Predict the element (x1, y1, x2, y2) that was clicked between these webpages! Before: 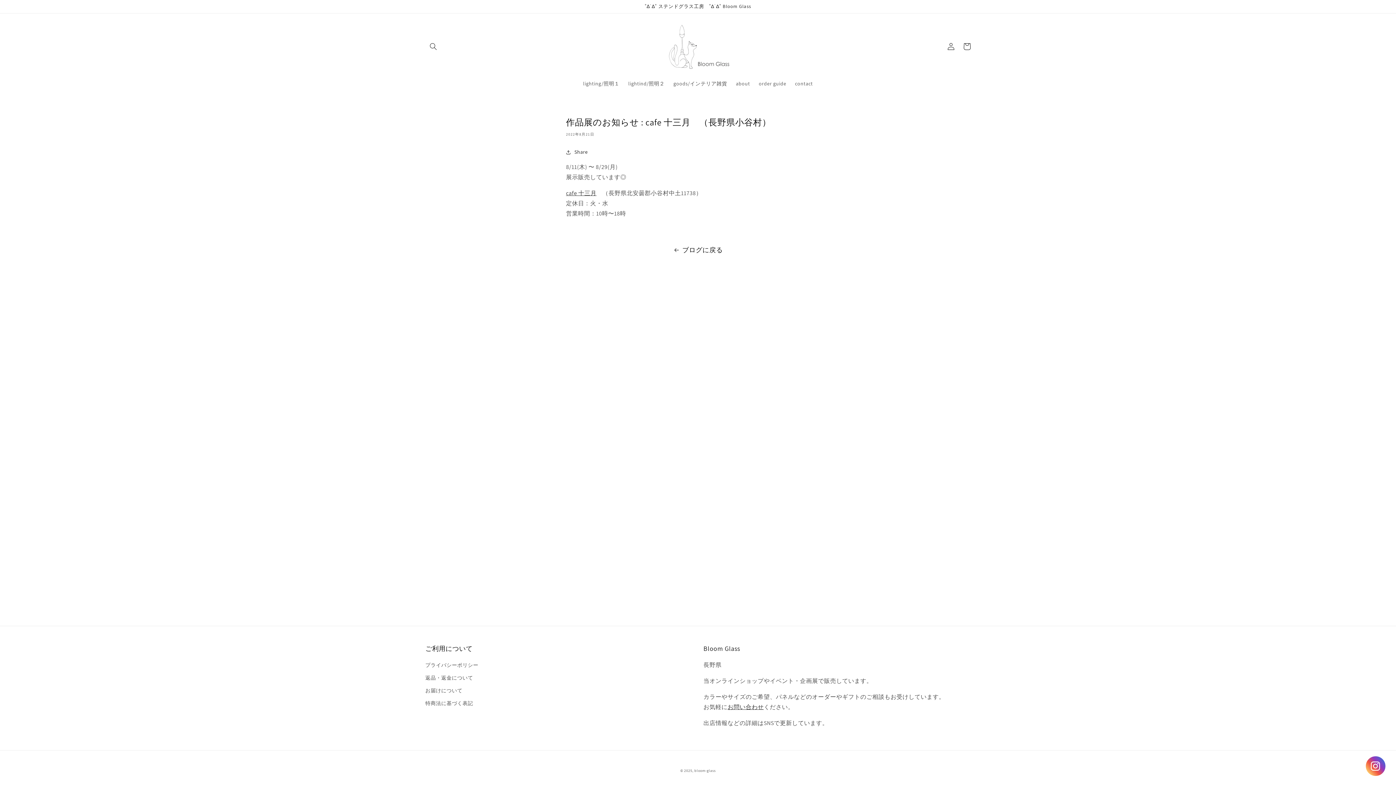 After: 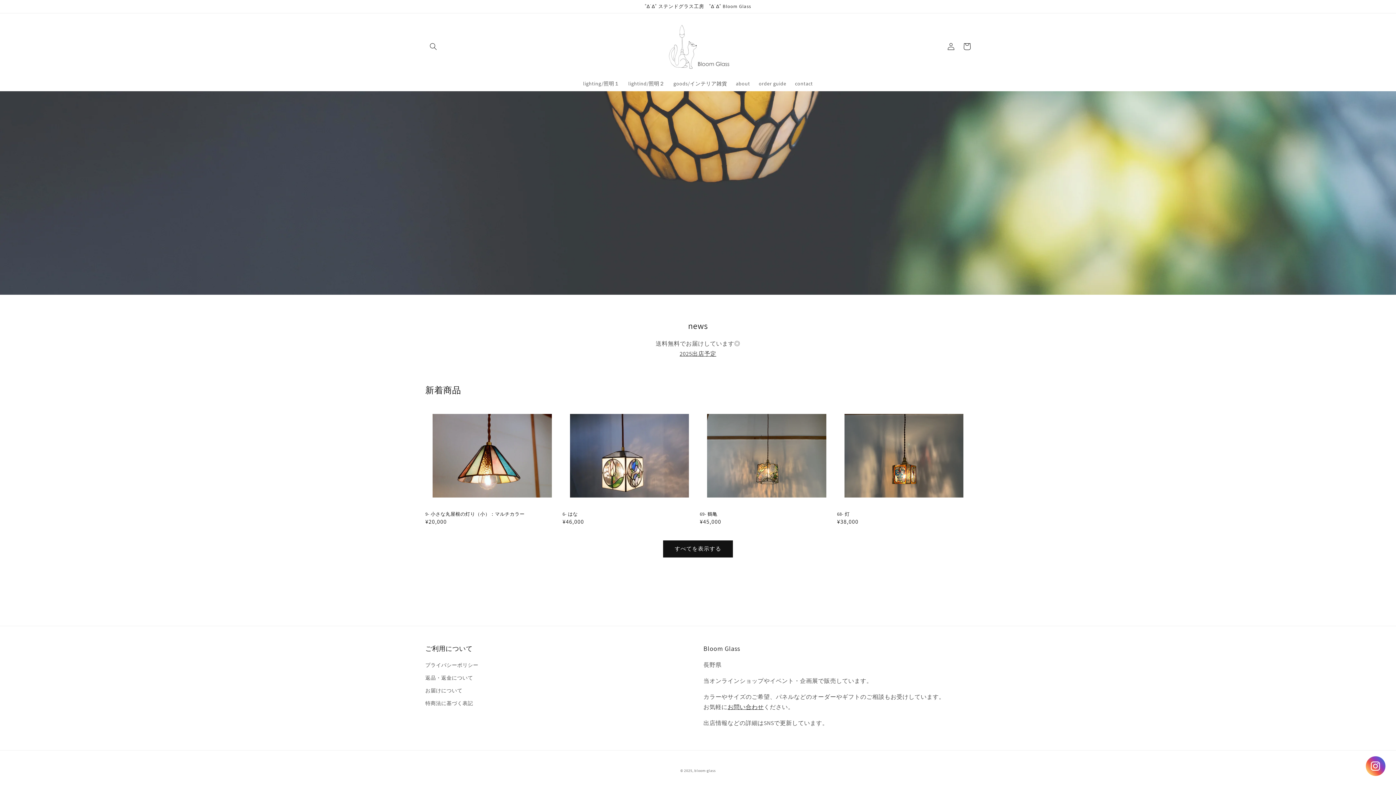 Action: bbox: (694, 768, 715, 773) label: bloom-glass